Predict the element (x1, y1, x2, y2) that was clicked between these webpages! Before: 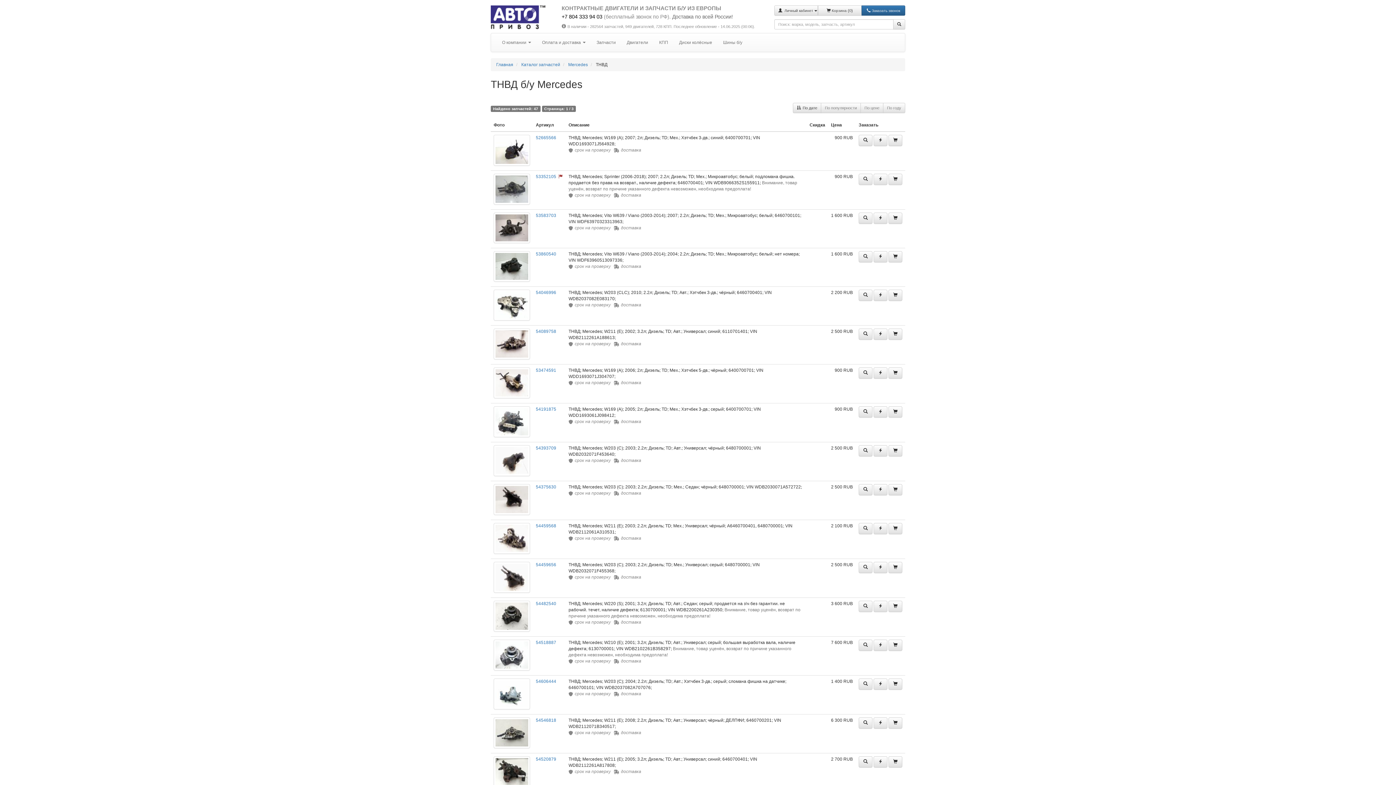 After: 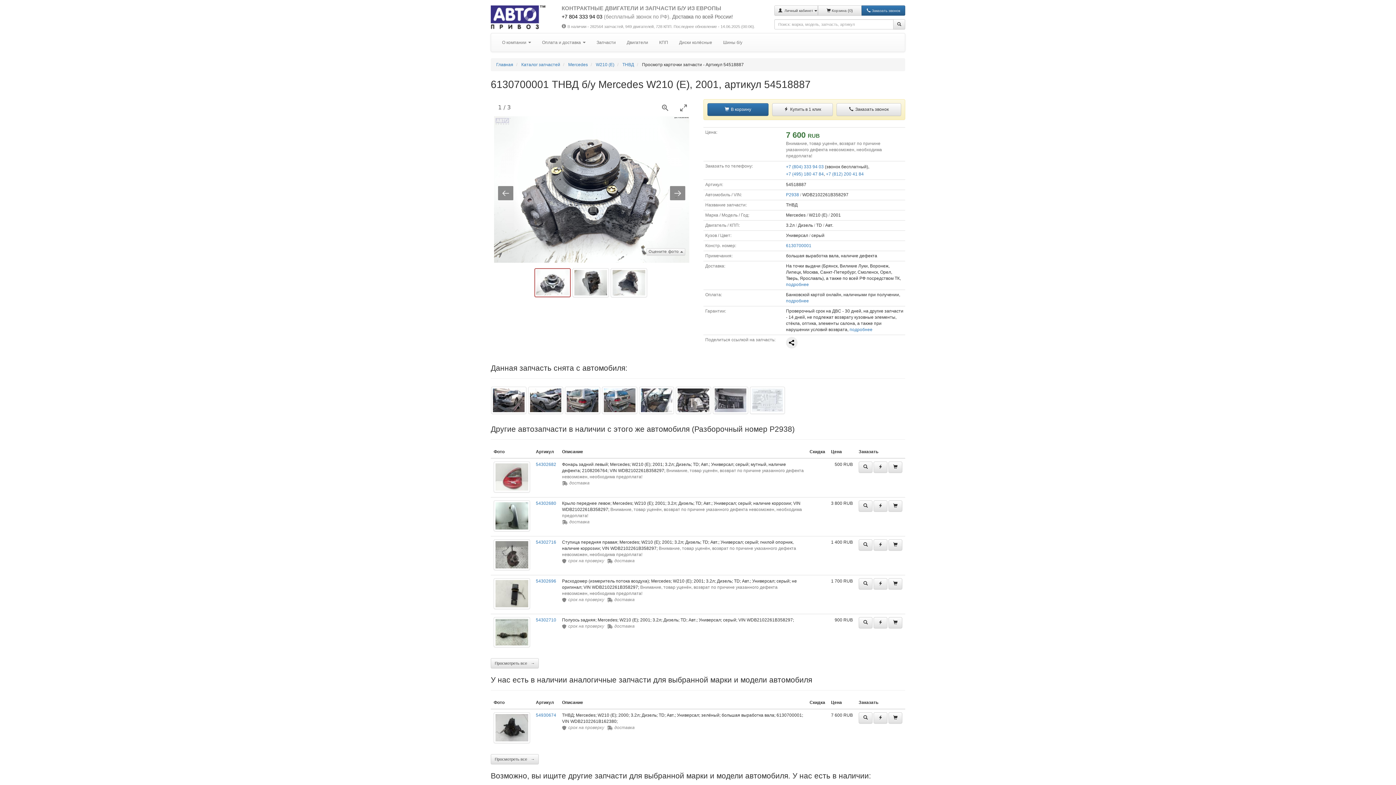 Action: bbox: (858, 640, 872, 651)